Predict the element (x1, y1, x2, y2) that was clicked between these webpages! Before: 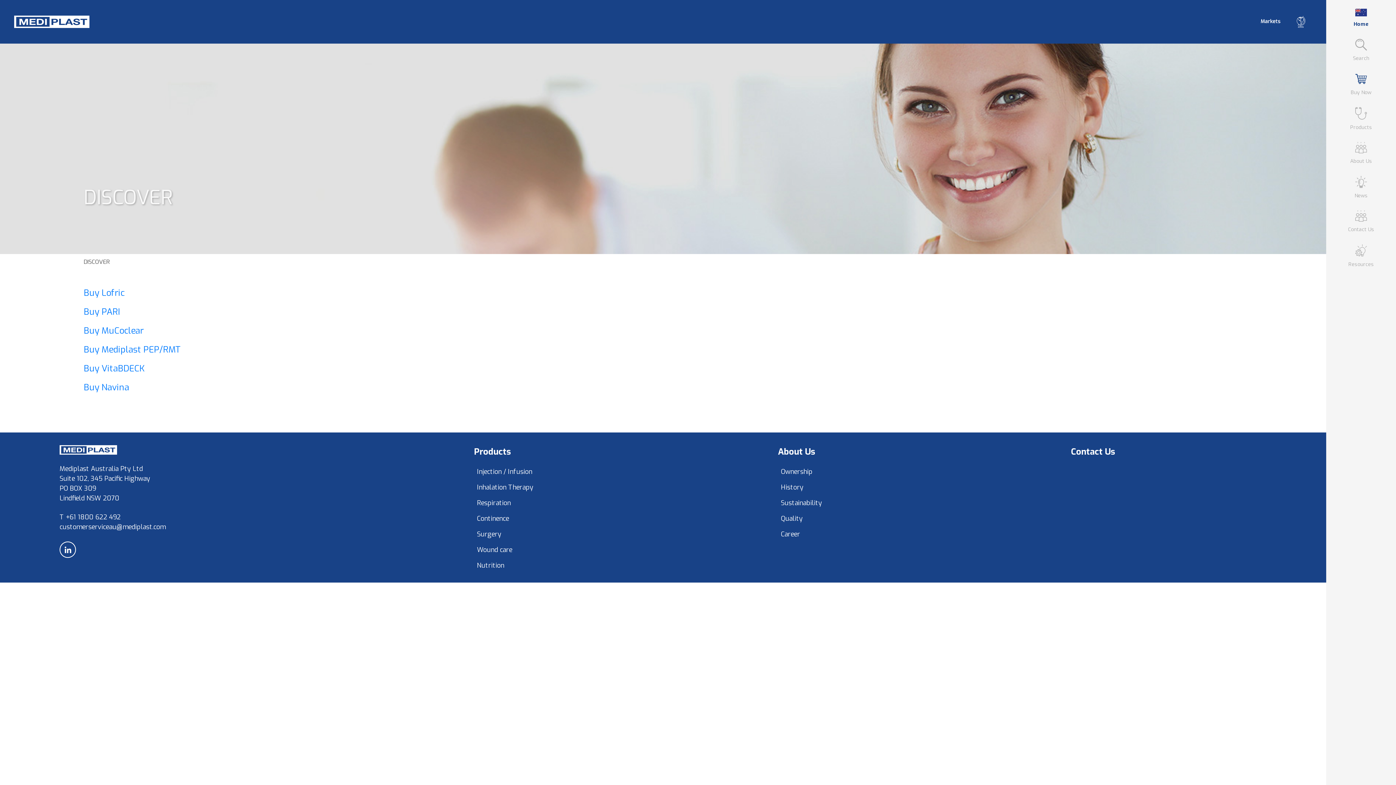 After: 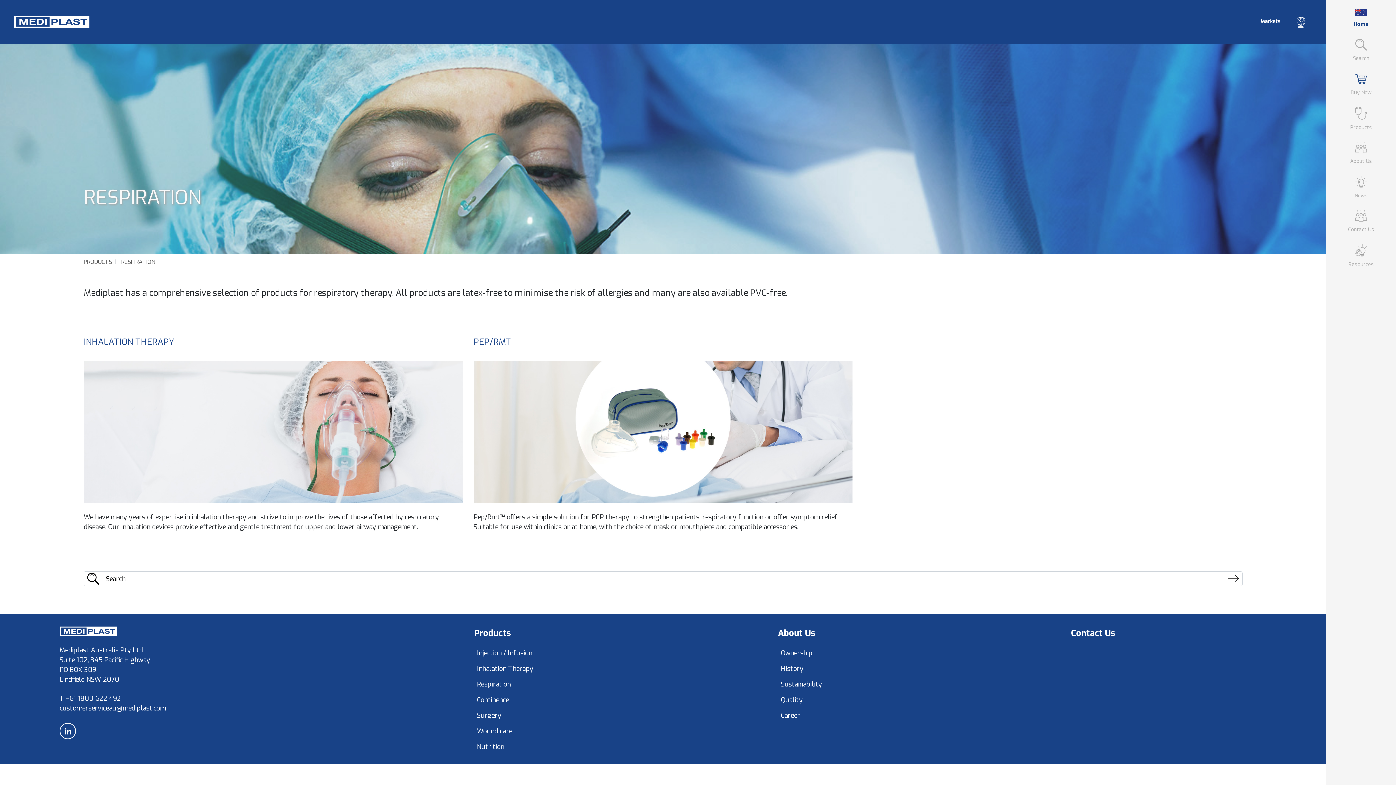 Action: bbox: (474, 495, 658, 511) label: Respiration